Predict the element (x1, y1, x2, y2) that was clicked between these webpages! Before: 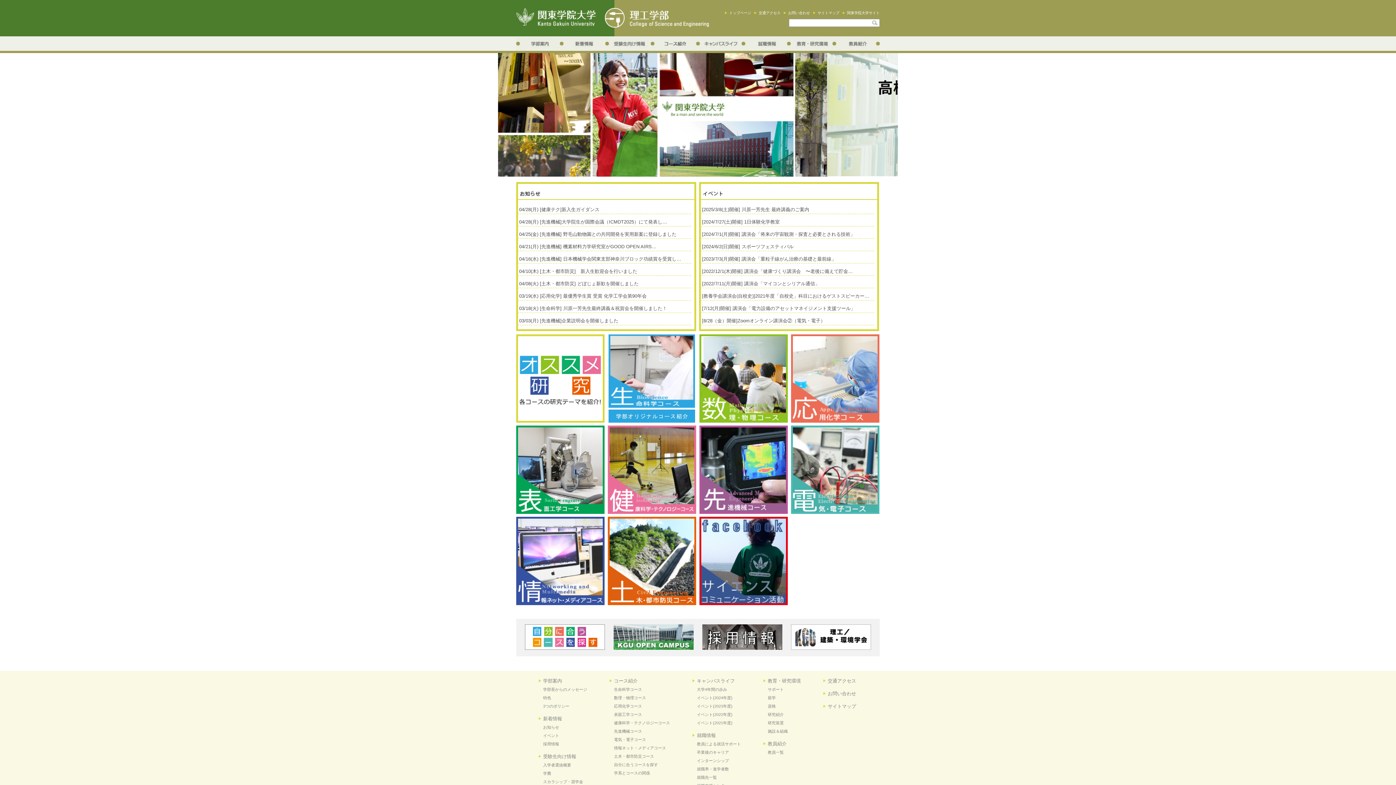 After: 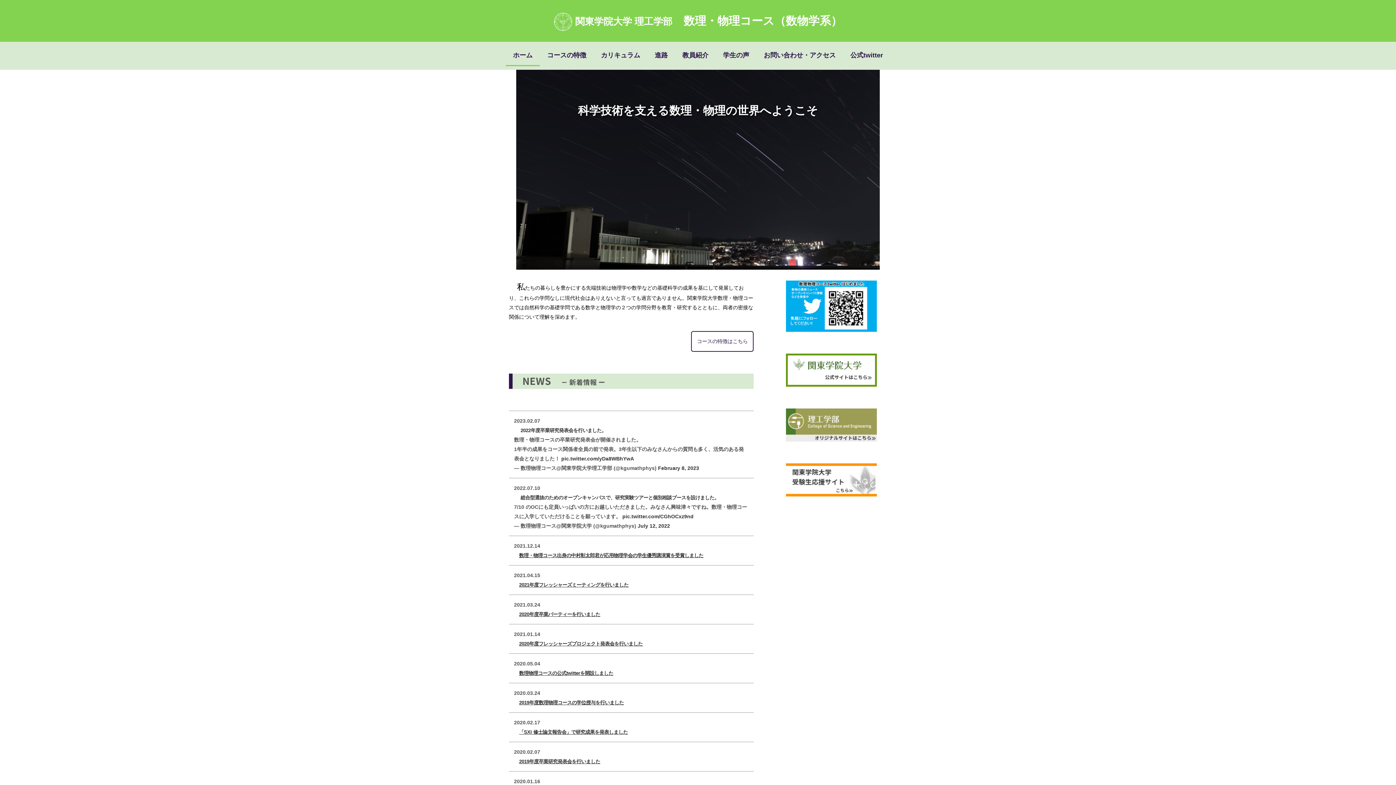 Action: bbox: (701, 336, 786, 421)